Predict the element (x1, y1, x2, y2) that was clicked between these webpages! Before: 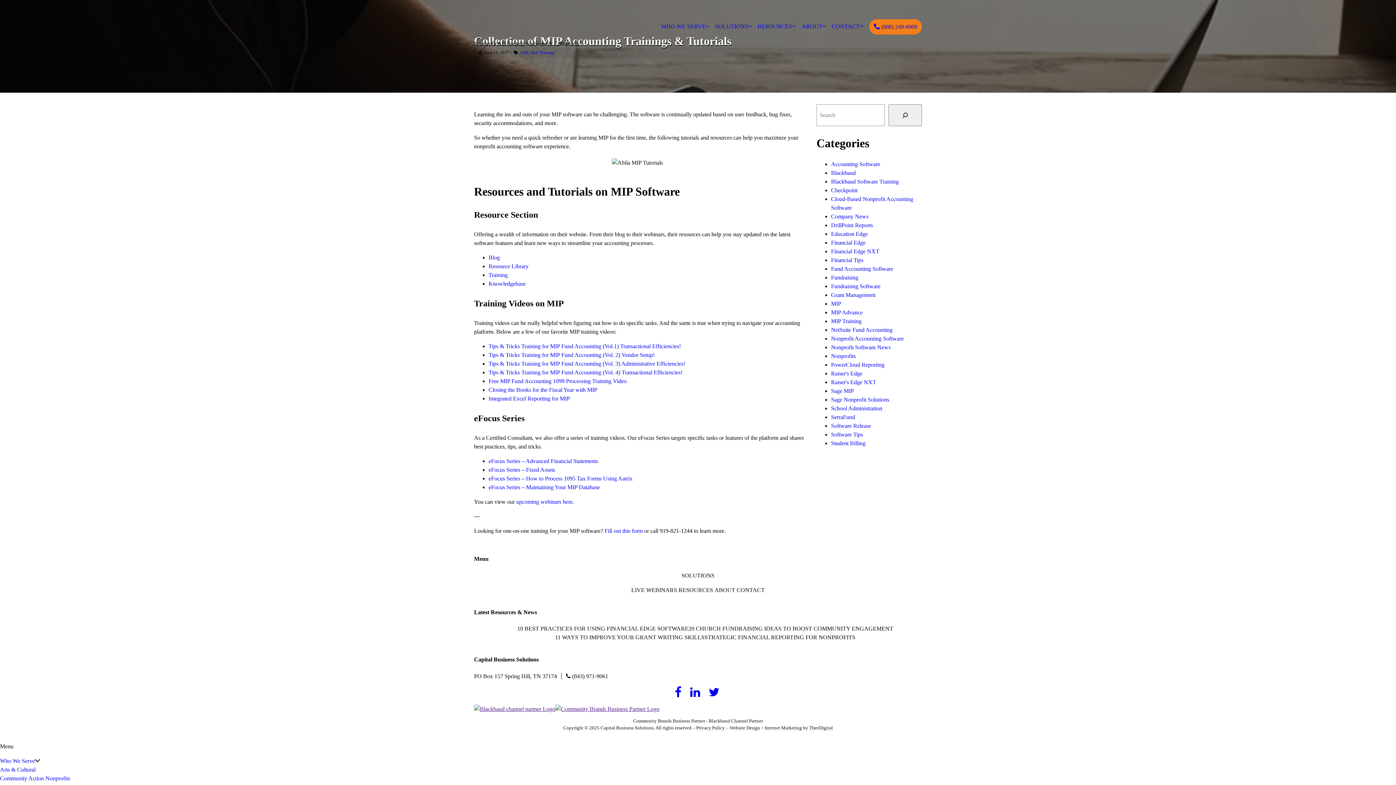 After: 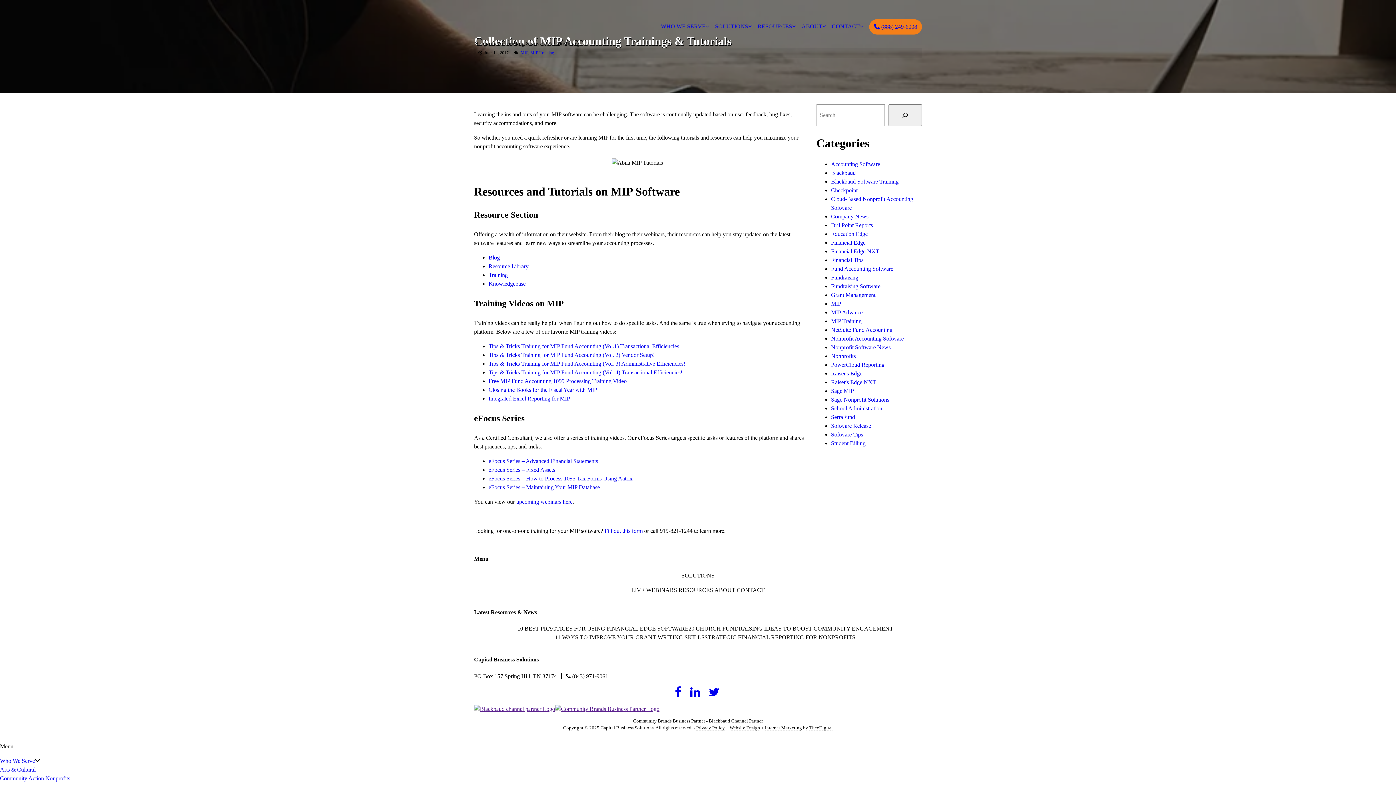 Action: label: Tips & Tricks Training for MIP Fund Accounting (Vol. 3) Administrative Efficiencies! bbox: (488, 360, 685, 366)